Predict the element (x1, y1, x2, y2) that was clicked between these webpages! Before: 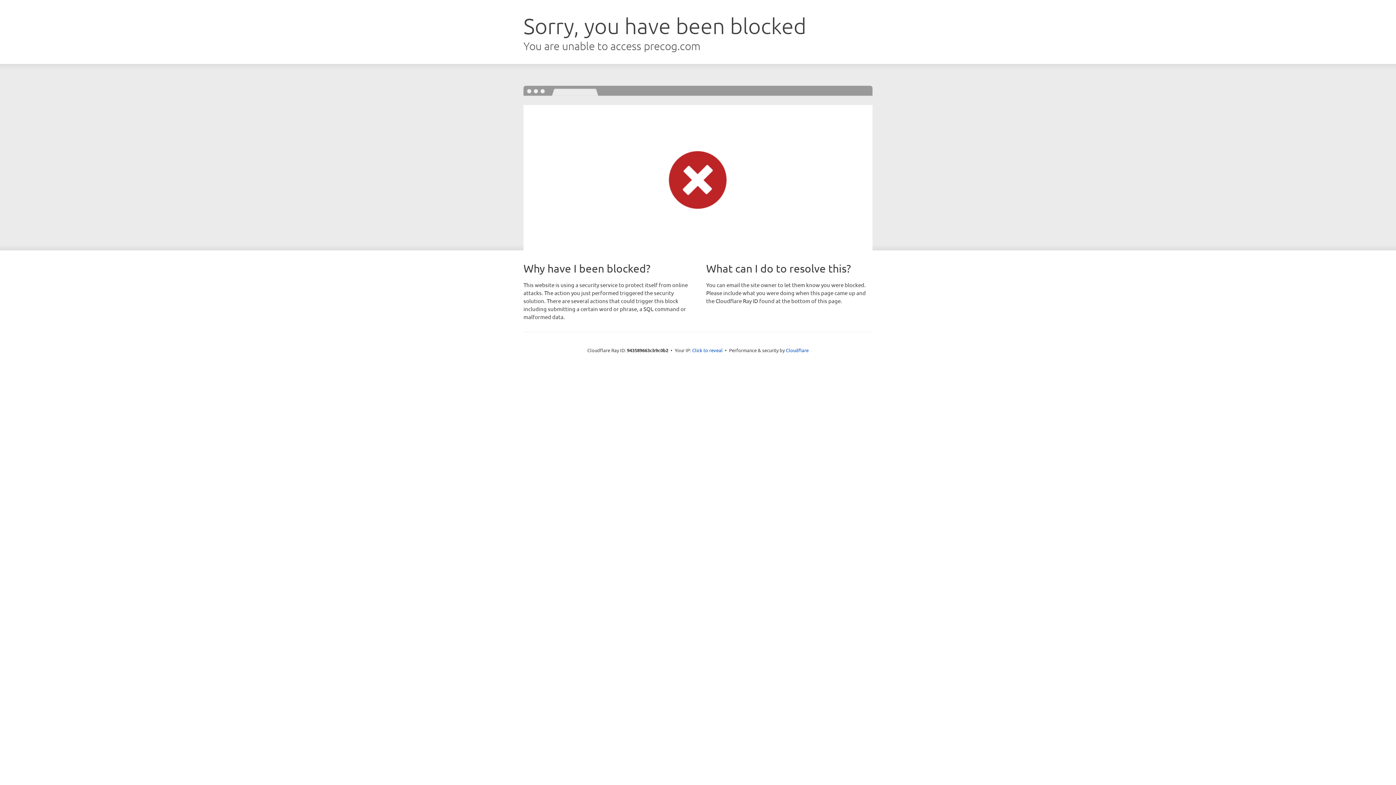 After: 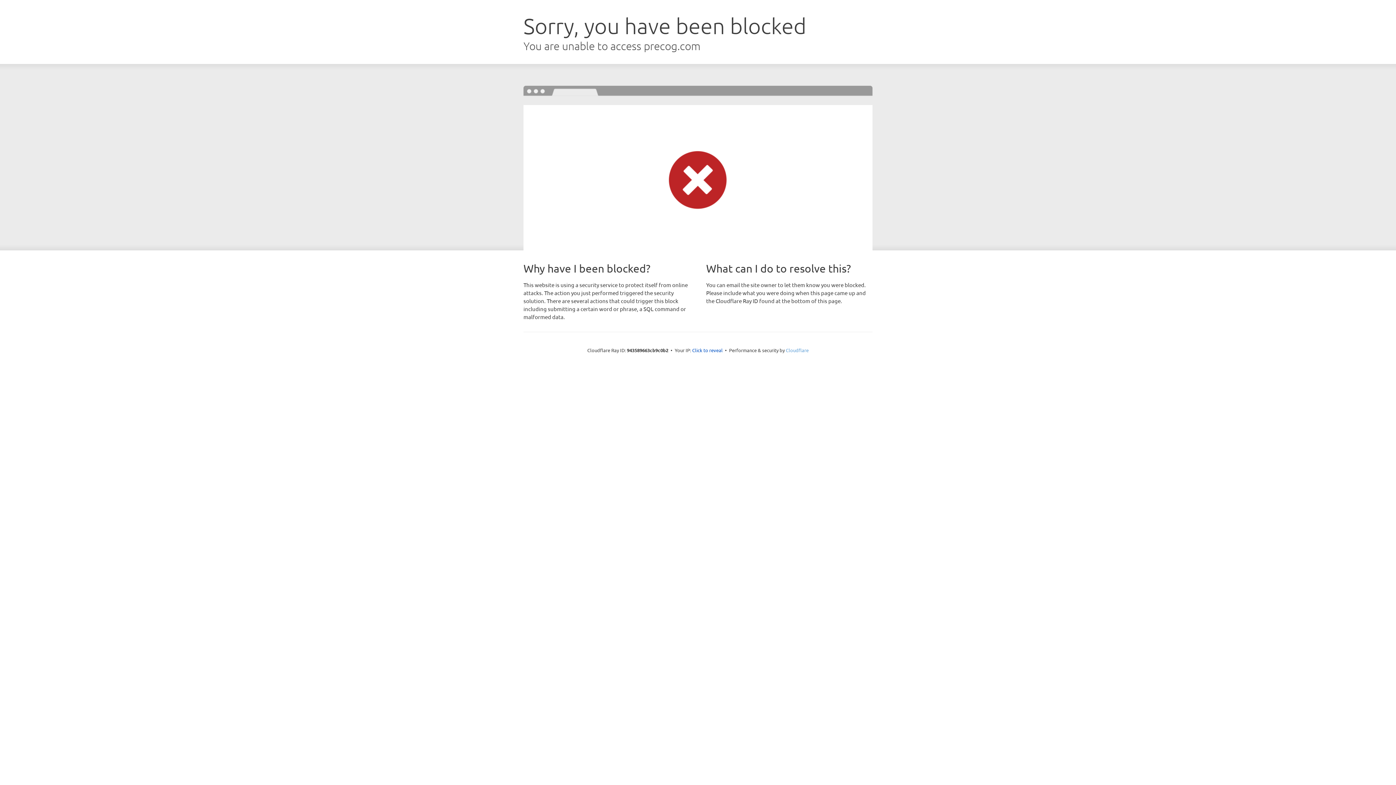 Action: bbox: (786, 347, 808, 353) label: Cloudflare